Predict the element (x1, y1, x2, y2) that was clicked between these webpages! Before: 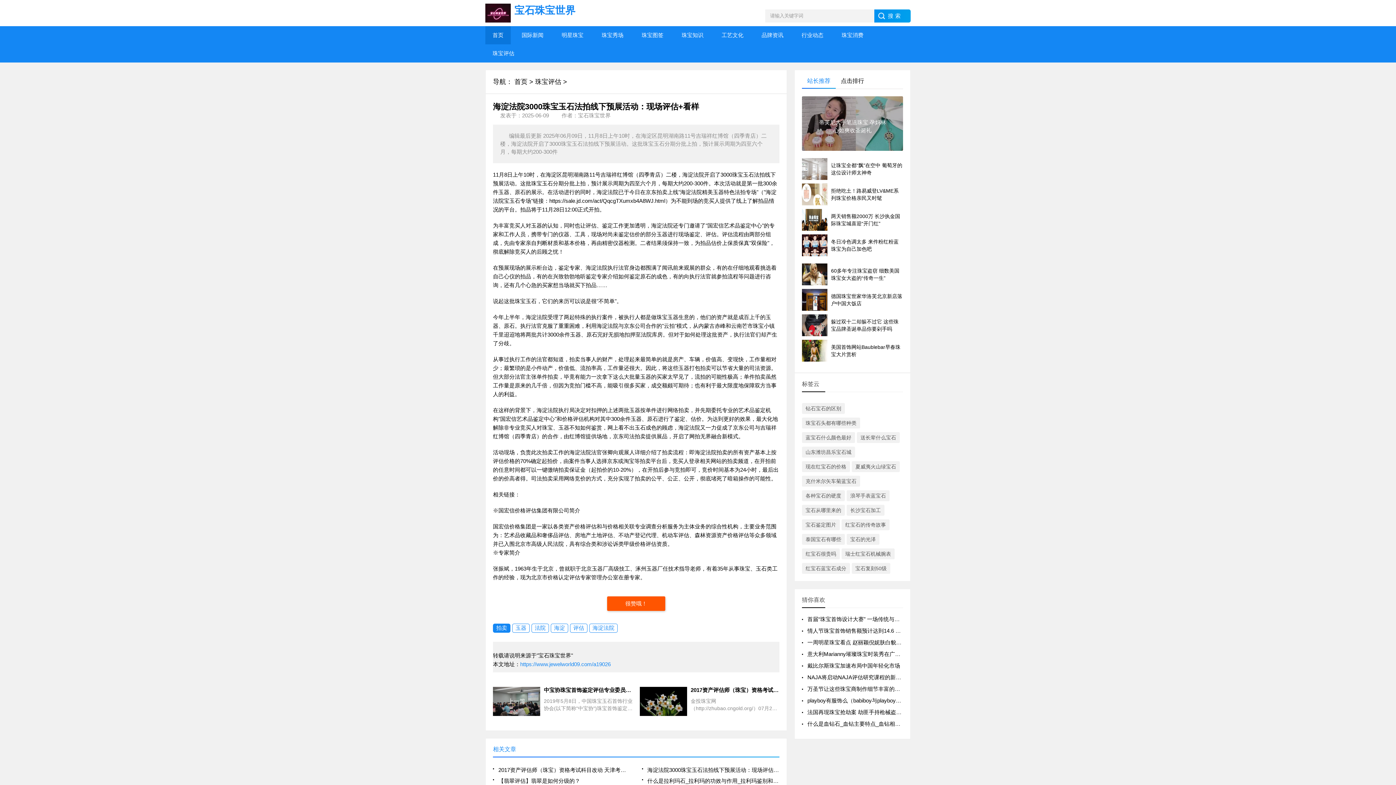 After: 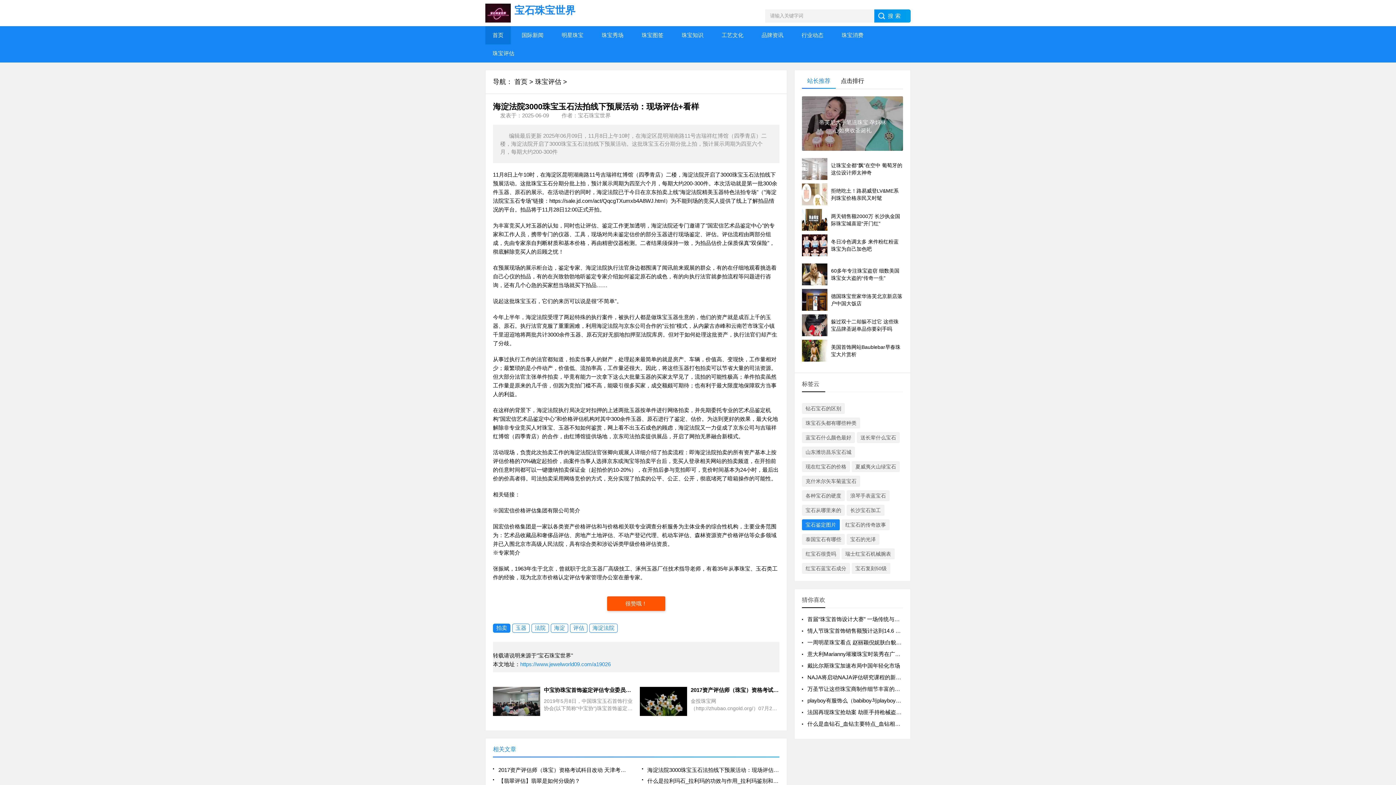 Action: label: 宝石鉴定图片 bbox: (802, 519, 840, 530)